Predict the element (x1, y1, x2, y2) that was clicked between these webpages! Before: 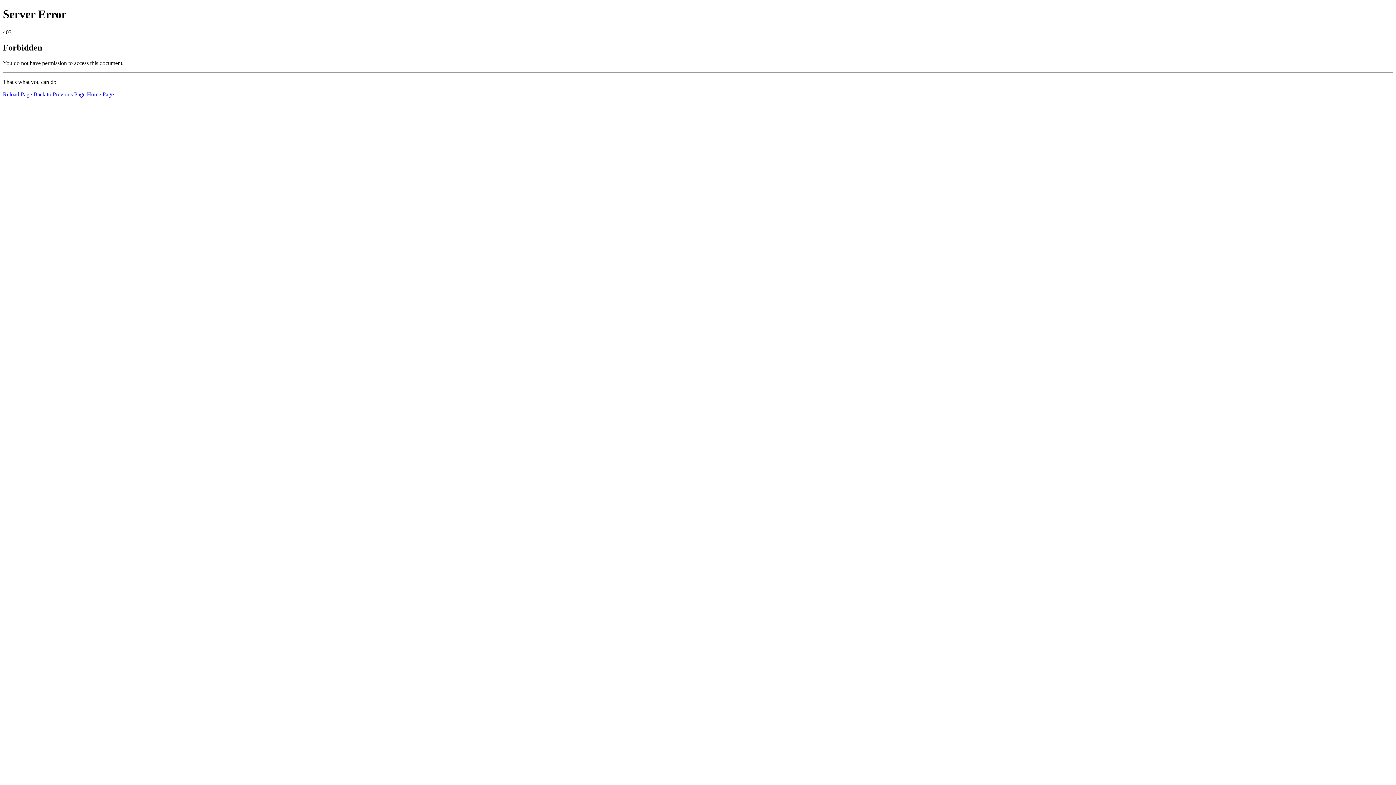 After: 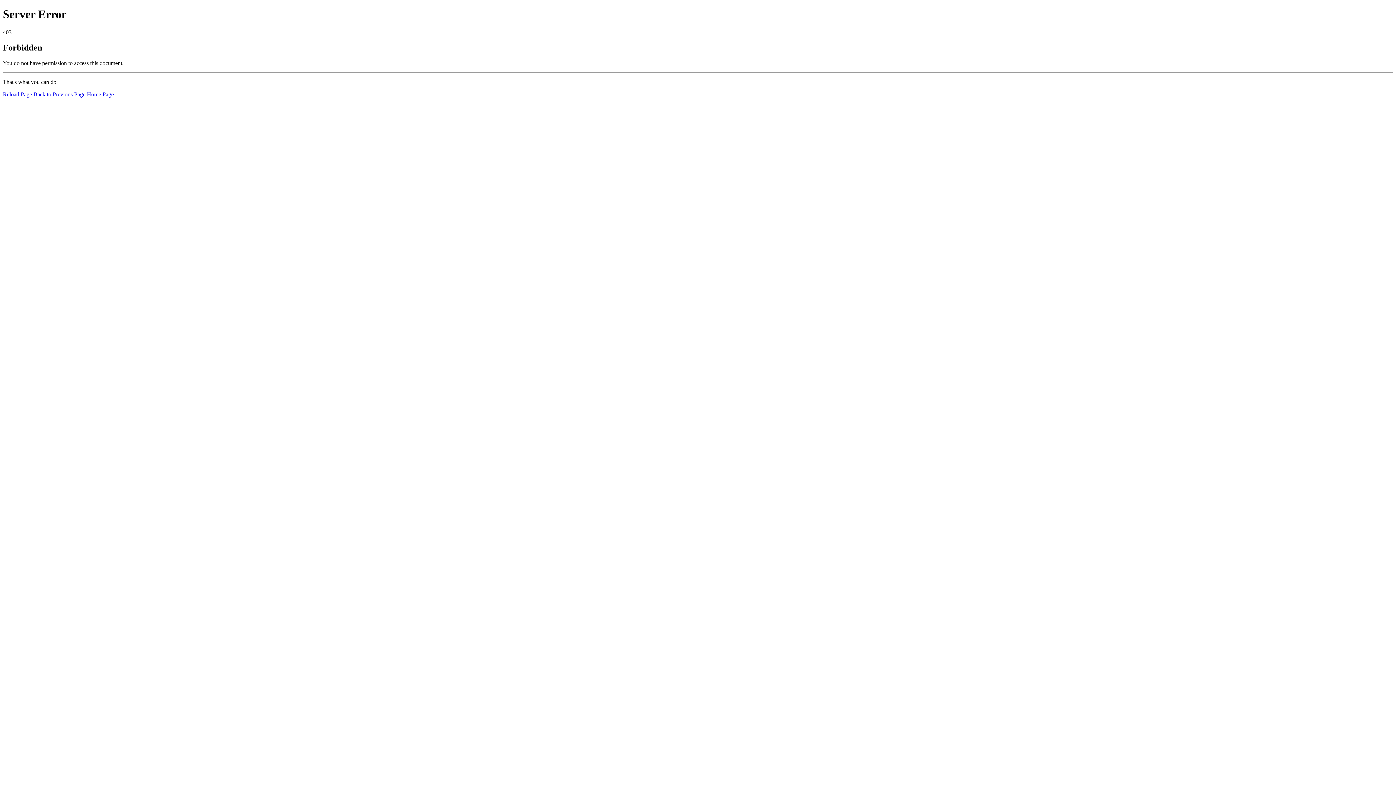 Action: bbox: (2, 91, 32, 97) label: Reload Page